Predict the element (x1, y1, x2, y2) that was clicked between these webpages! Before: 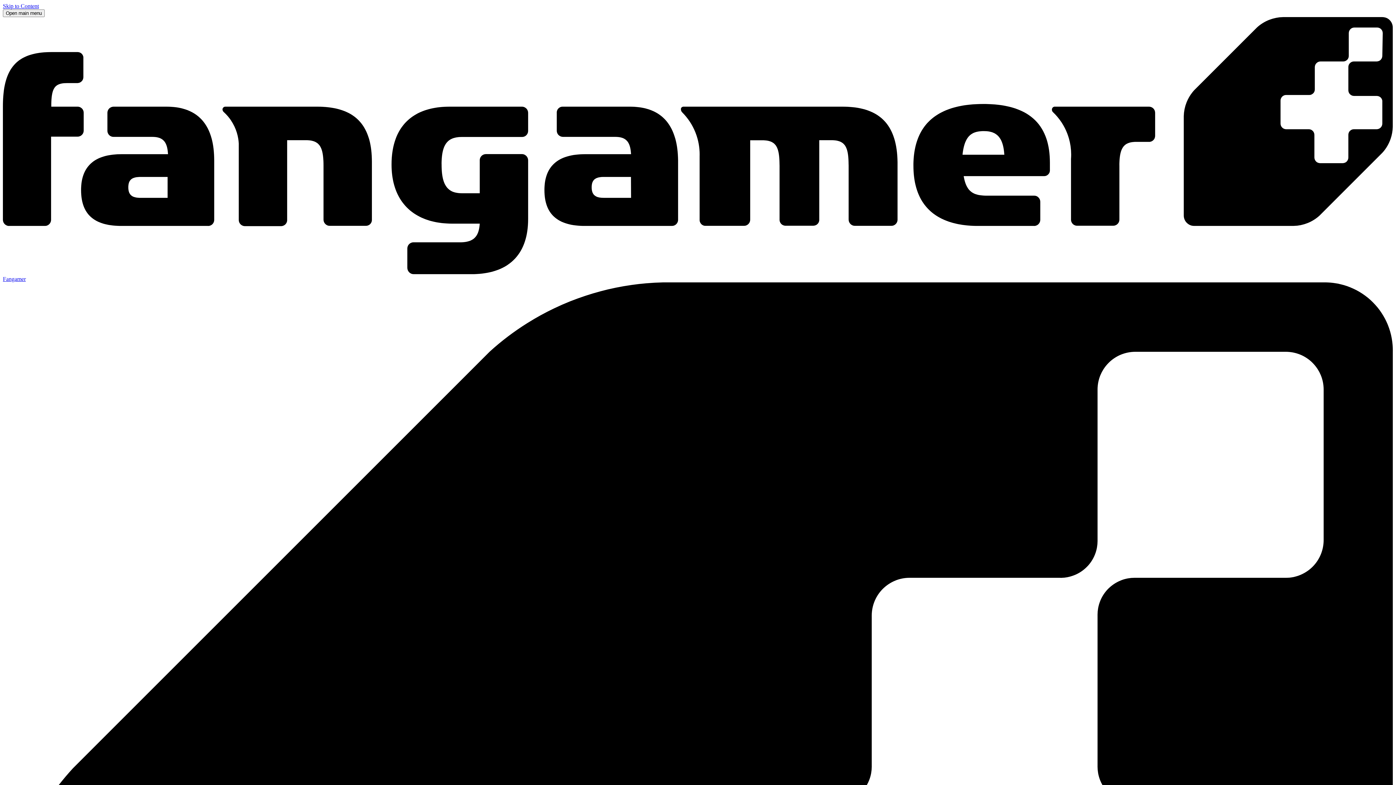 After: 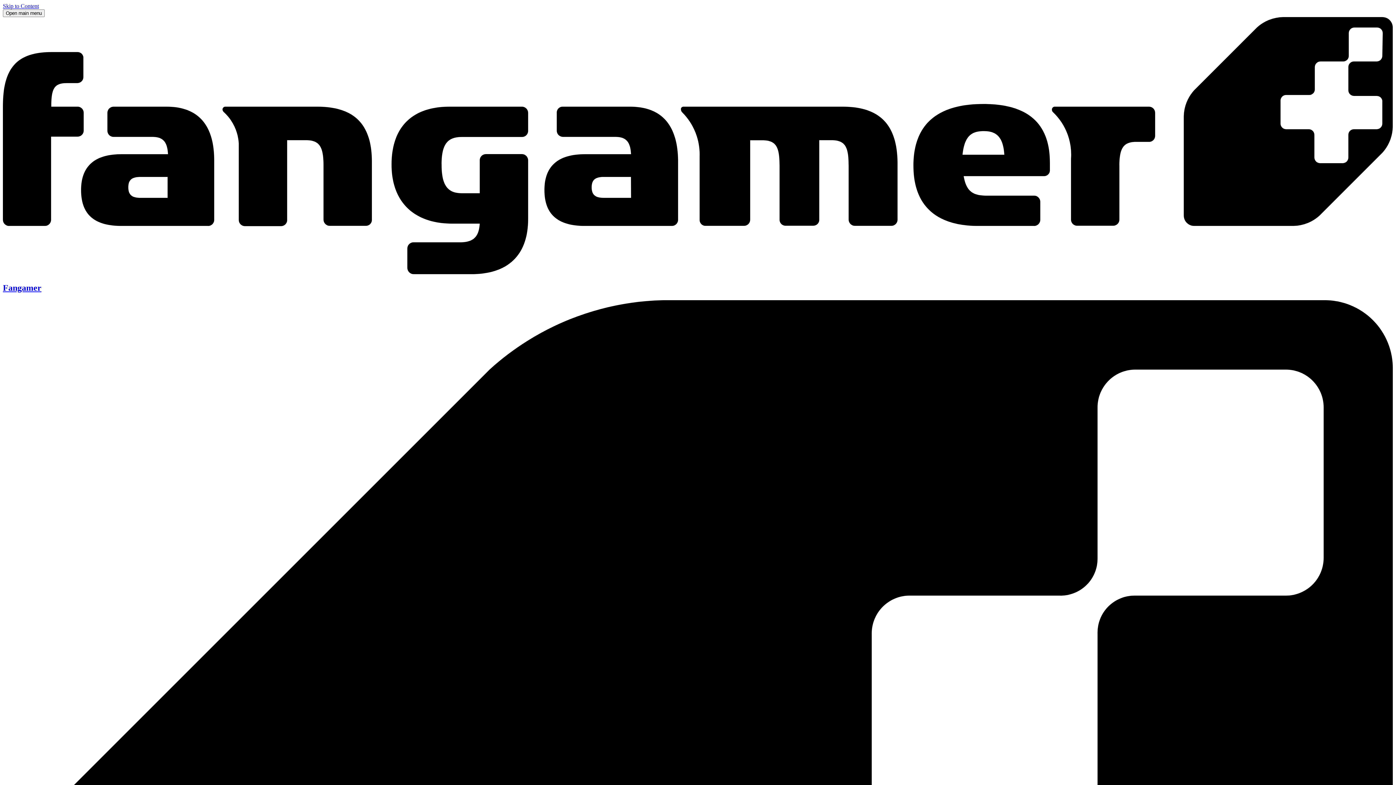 Action: bbox: (2, 269, 1393, 282) label: Fangamer